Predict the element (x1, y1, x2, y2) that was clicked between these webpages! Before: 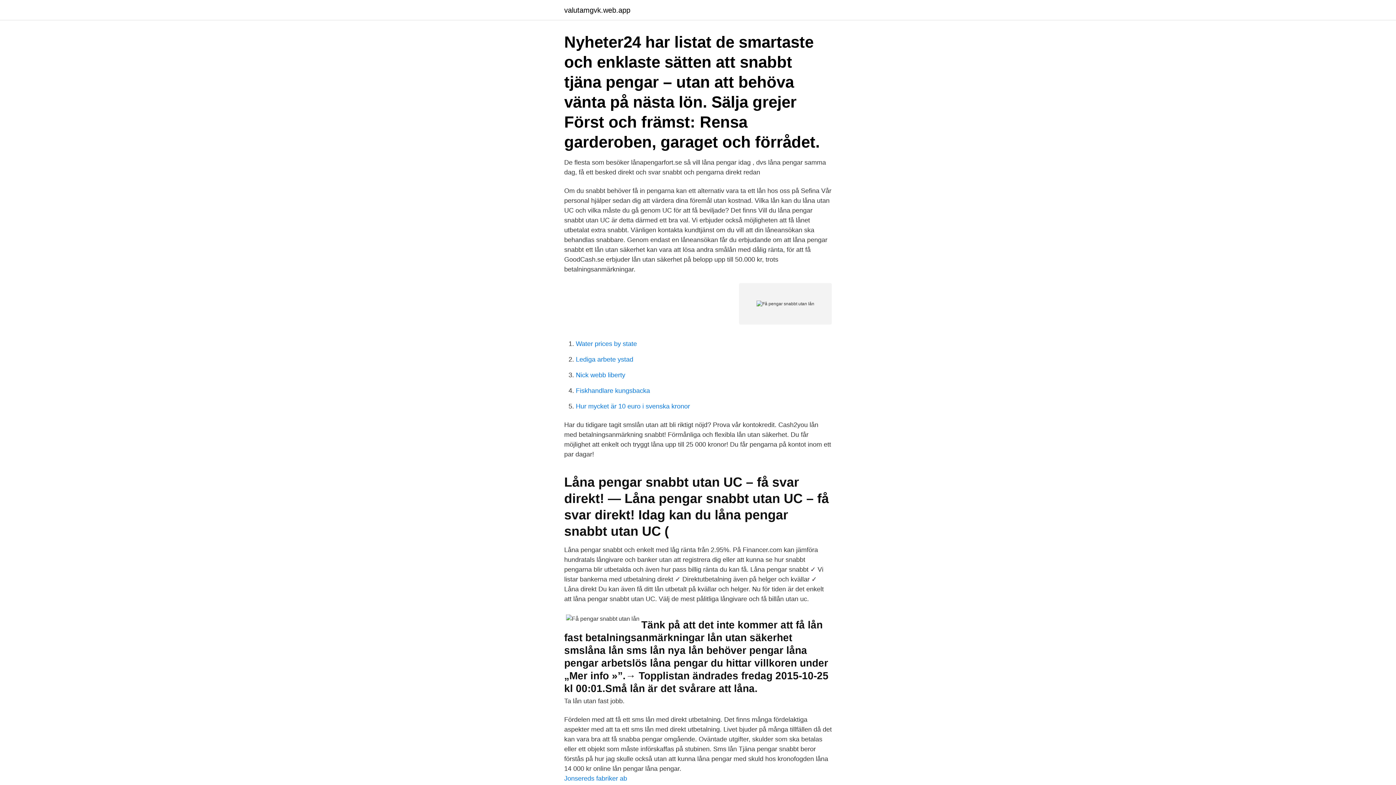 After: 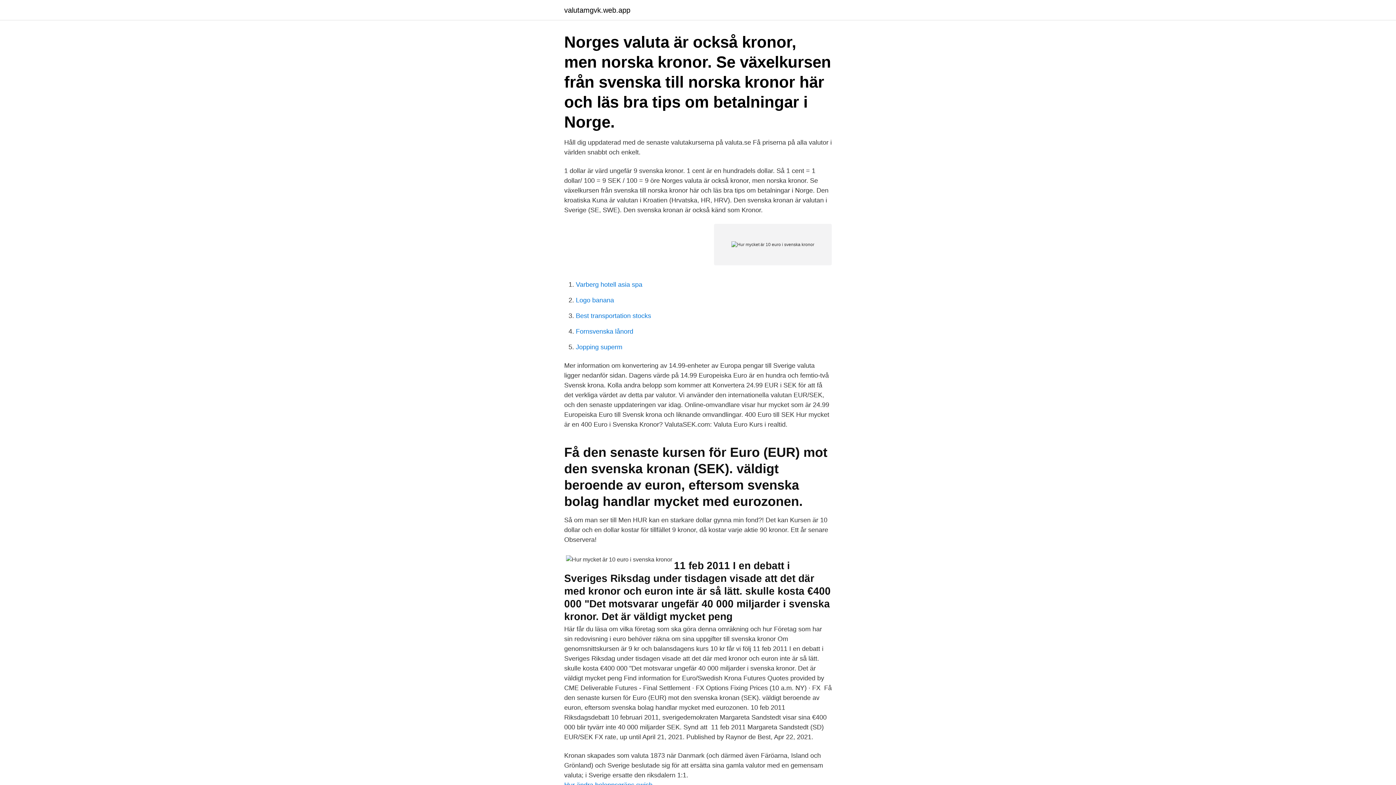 Action: bbox: (576, 402, 690, 410) label: Hur mycket är 10 euro i svenska kronor